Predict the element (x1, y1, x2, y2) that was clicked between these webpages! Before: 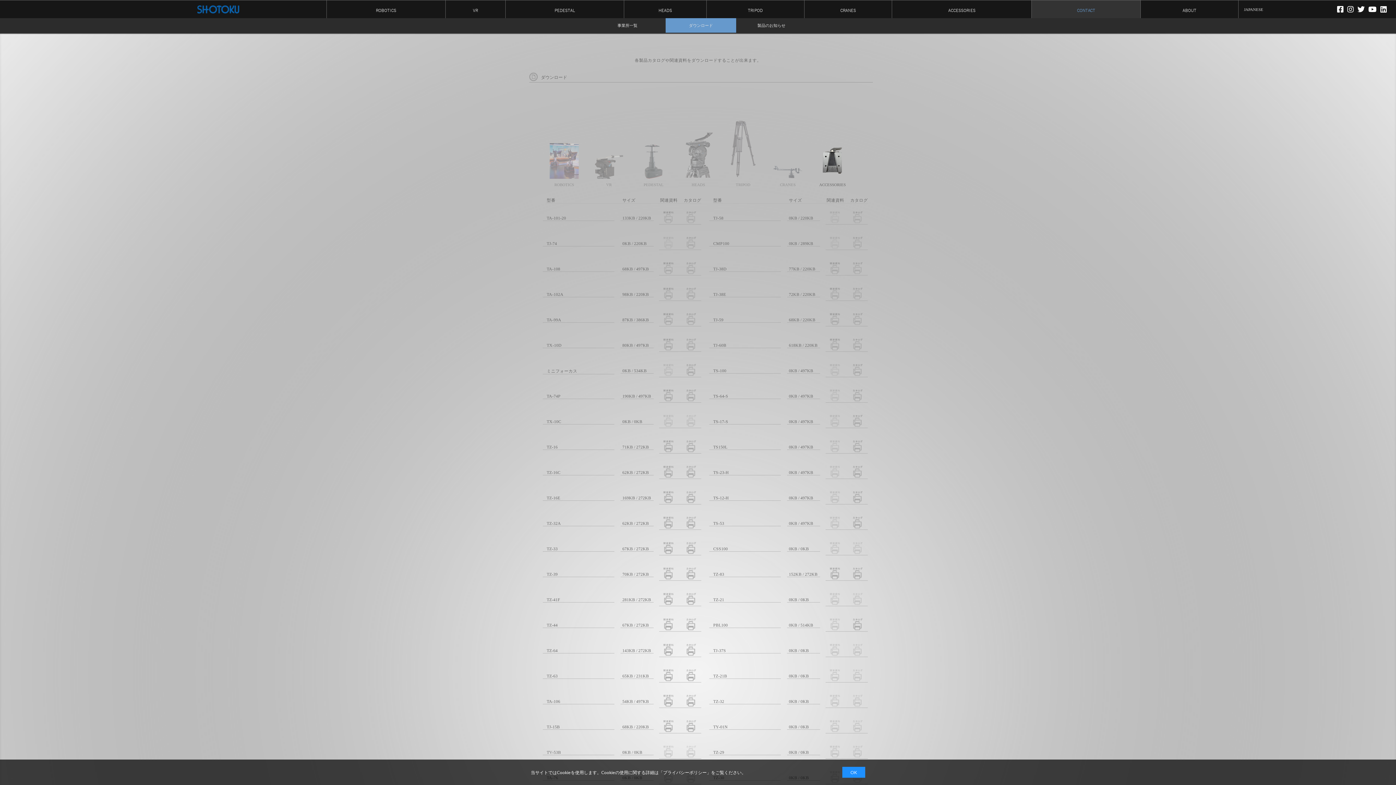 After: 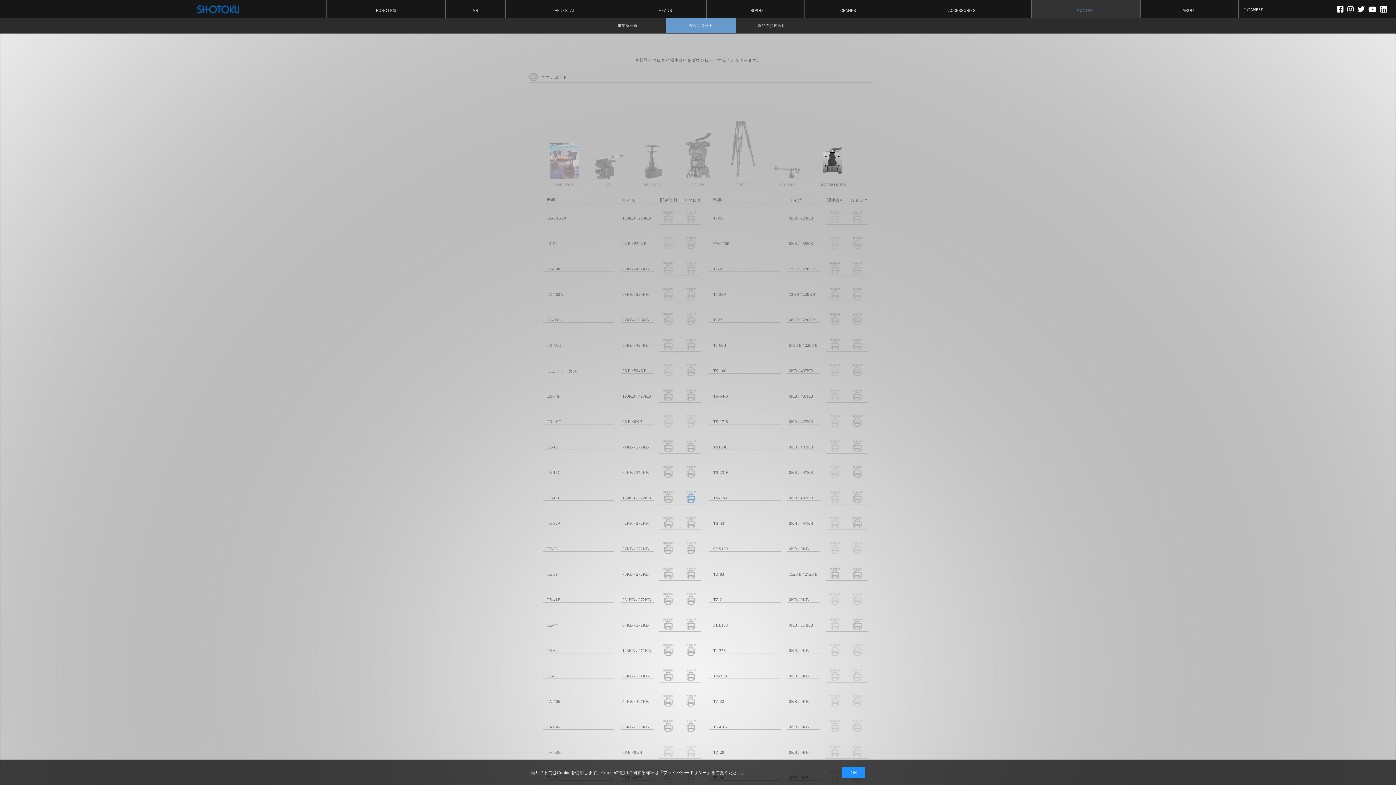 Action: label:   bbox: (675, 497, 697, 504)